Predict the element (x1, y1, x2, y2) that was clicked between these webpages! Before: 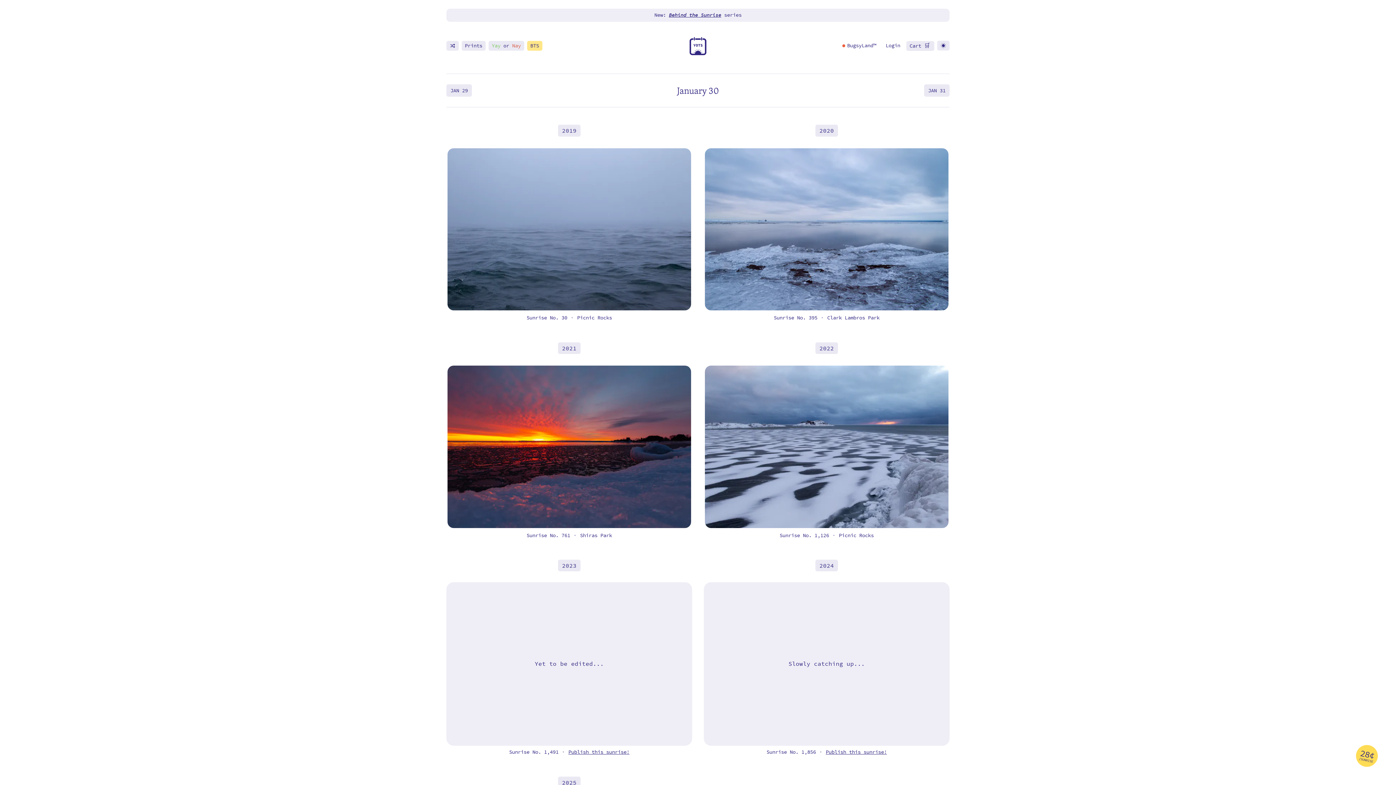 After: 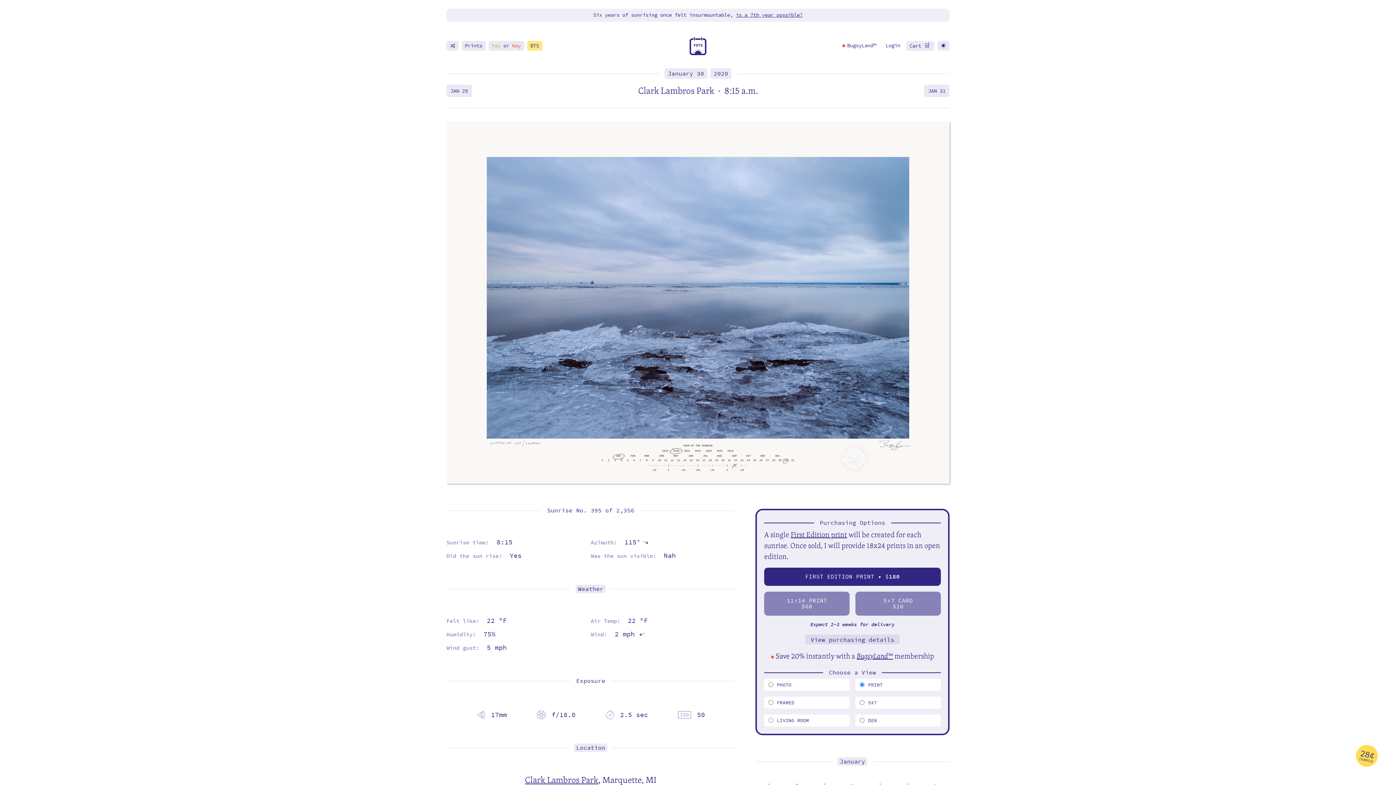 Action: bbox: (704, 147, 949, 311)